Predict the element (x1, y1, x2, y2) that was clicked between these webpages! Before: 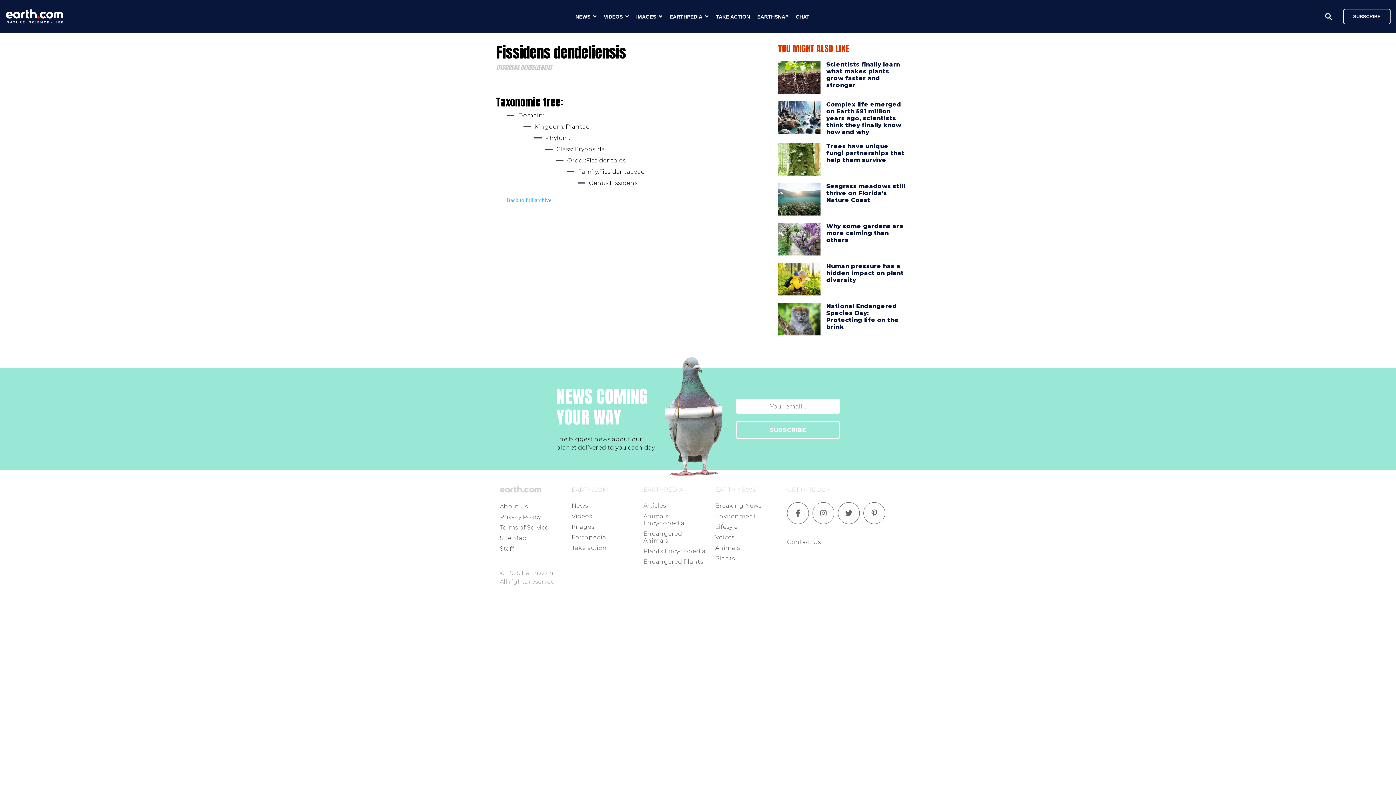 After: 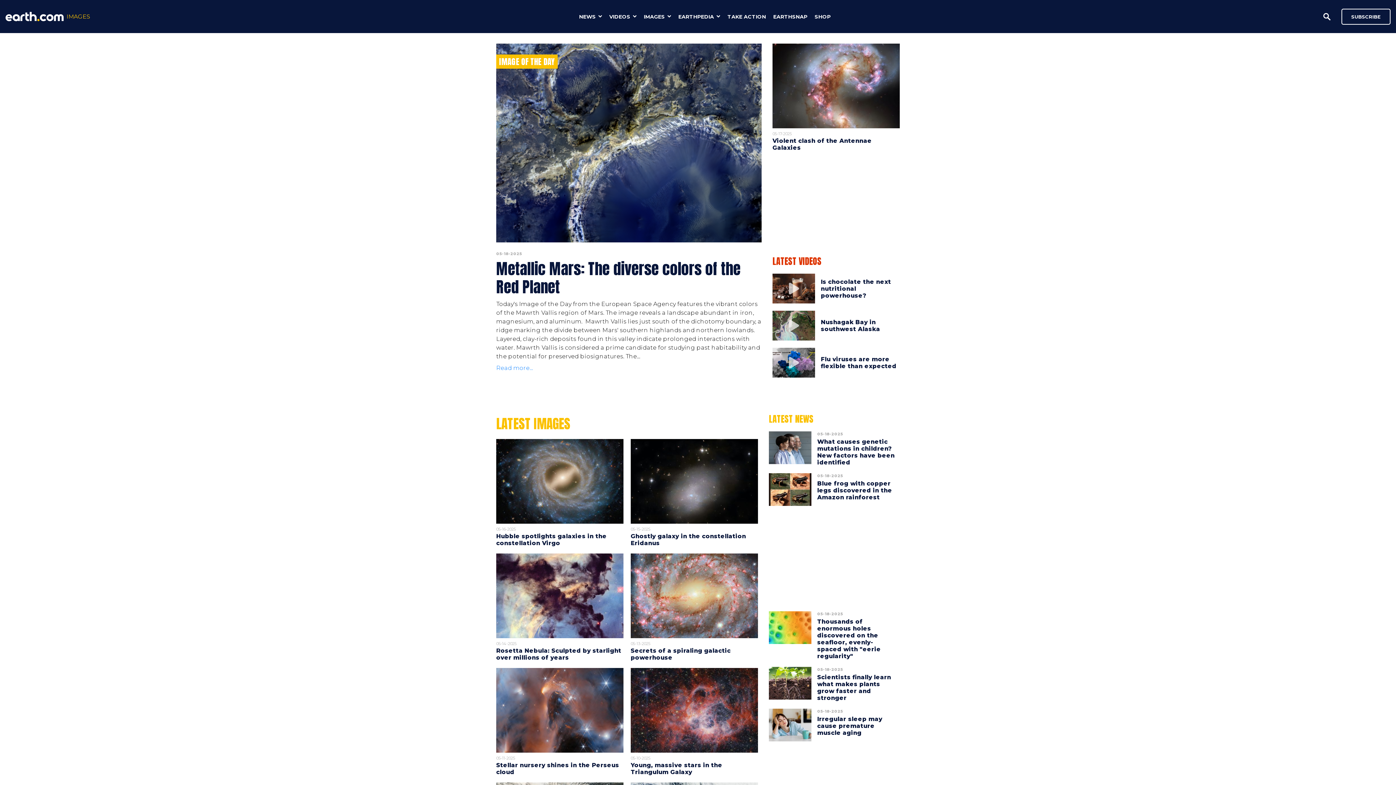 Action: label: Images bbox: (571, 523, 594, 530)